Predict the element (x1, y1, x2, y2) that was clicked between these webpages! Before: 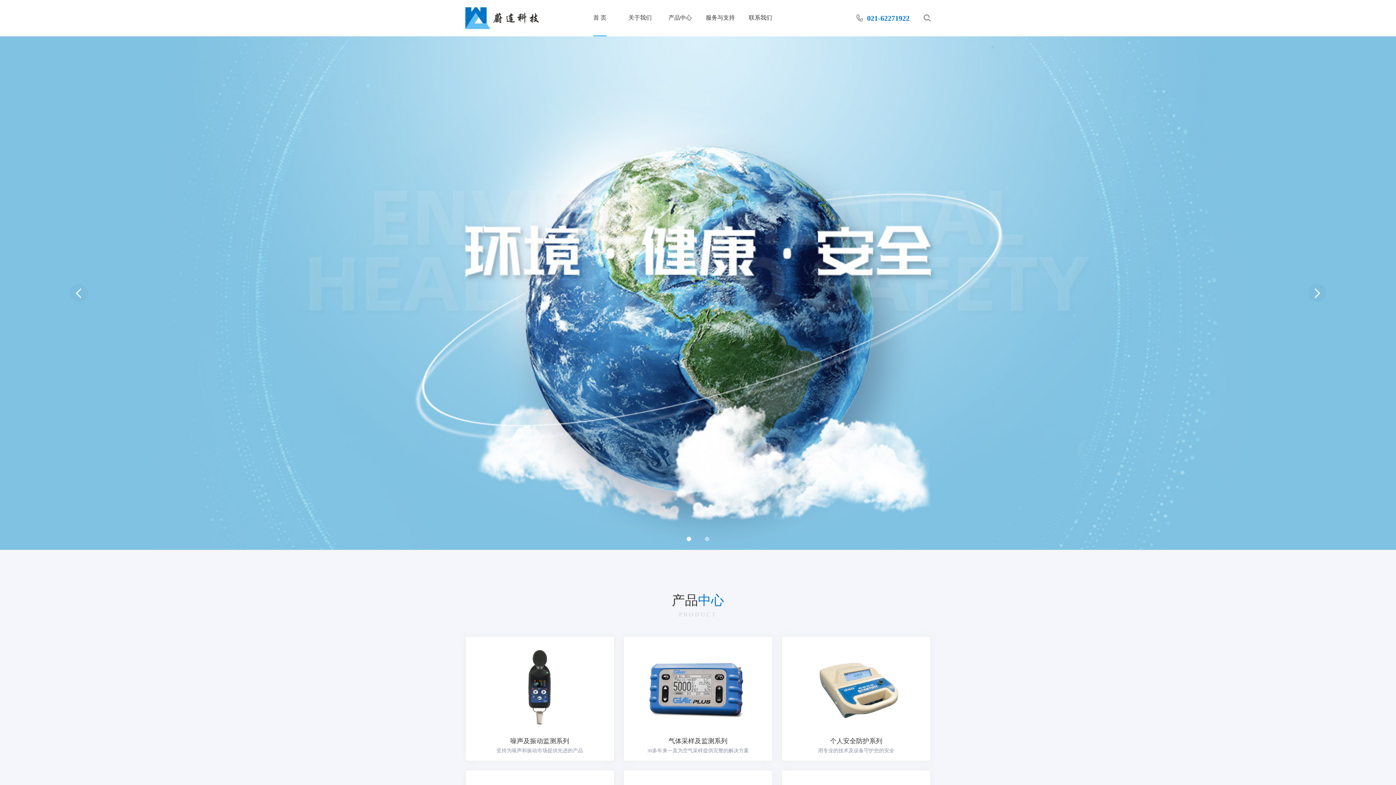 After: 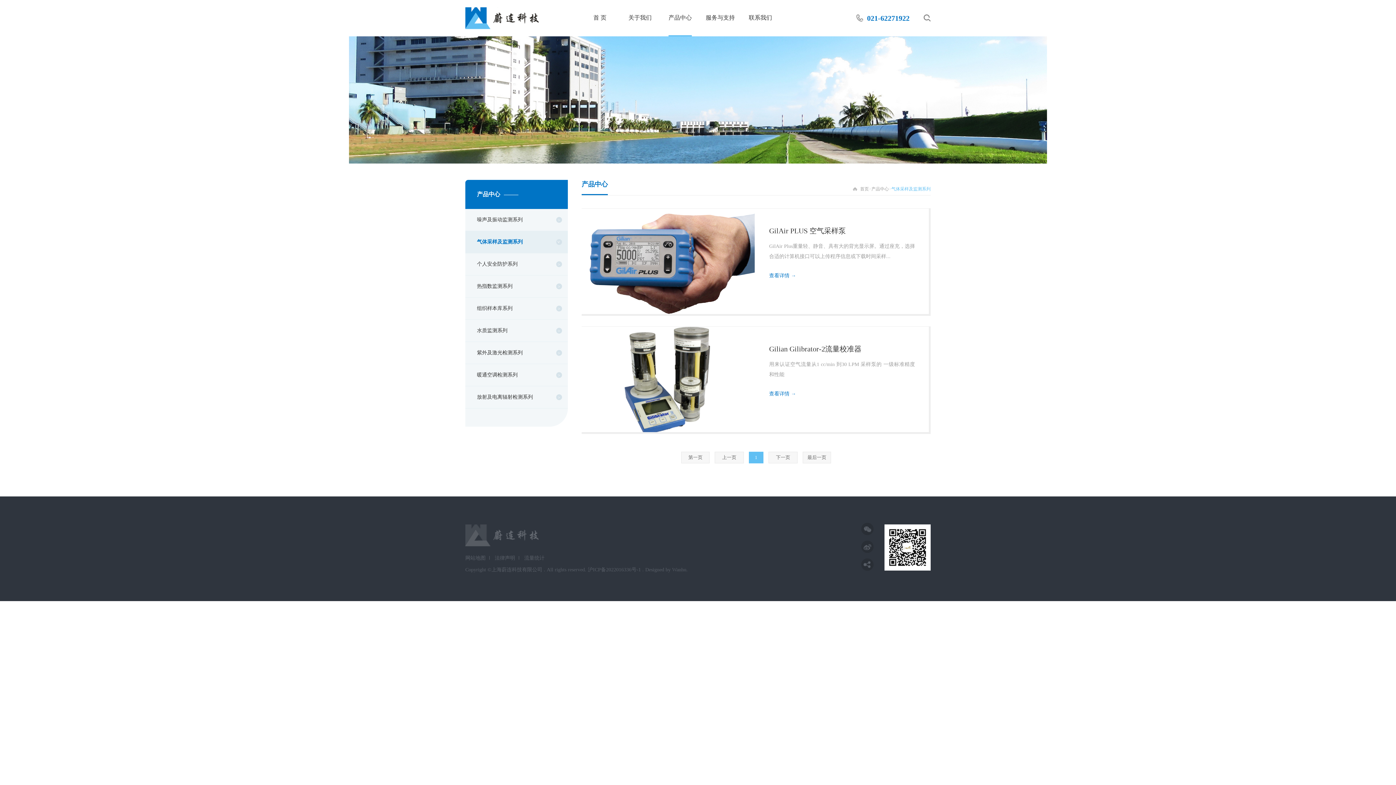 Action: label: 气体采样及监测系列
30多年来一直为空气采样提供完整的解决方案
30多年来一直为空气采样提供完整的解决方案
气体采样及监测系列

空气采样泵、流量校准器、粉尘监测器、气体监测相关仪器等 bbox: (624, 637, 772, 760)